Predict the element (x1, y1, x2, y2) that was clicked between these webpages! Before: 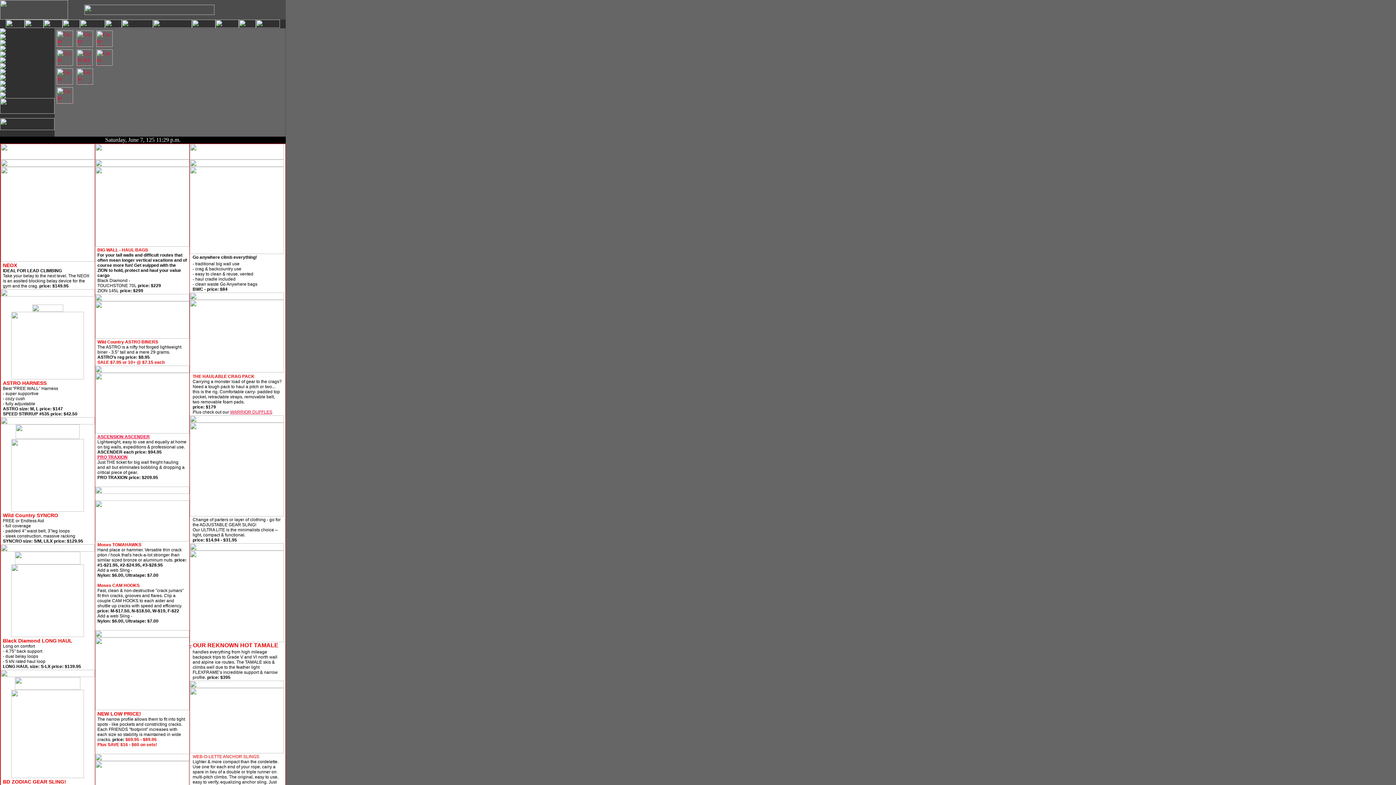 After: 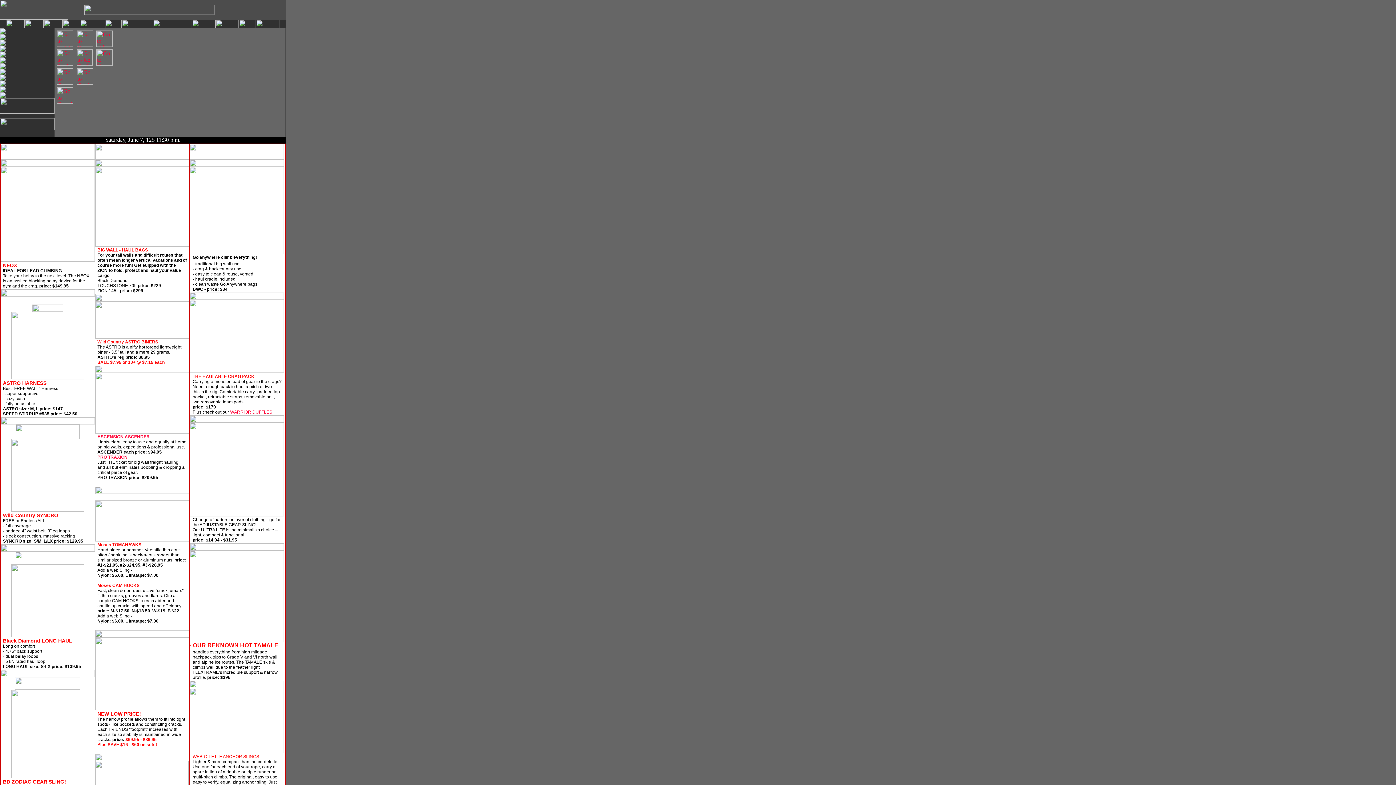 Action: bbox: (56, 79, 73, 85)